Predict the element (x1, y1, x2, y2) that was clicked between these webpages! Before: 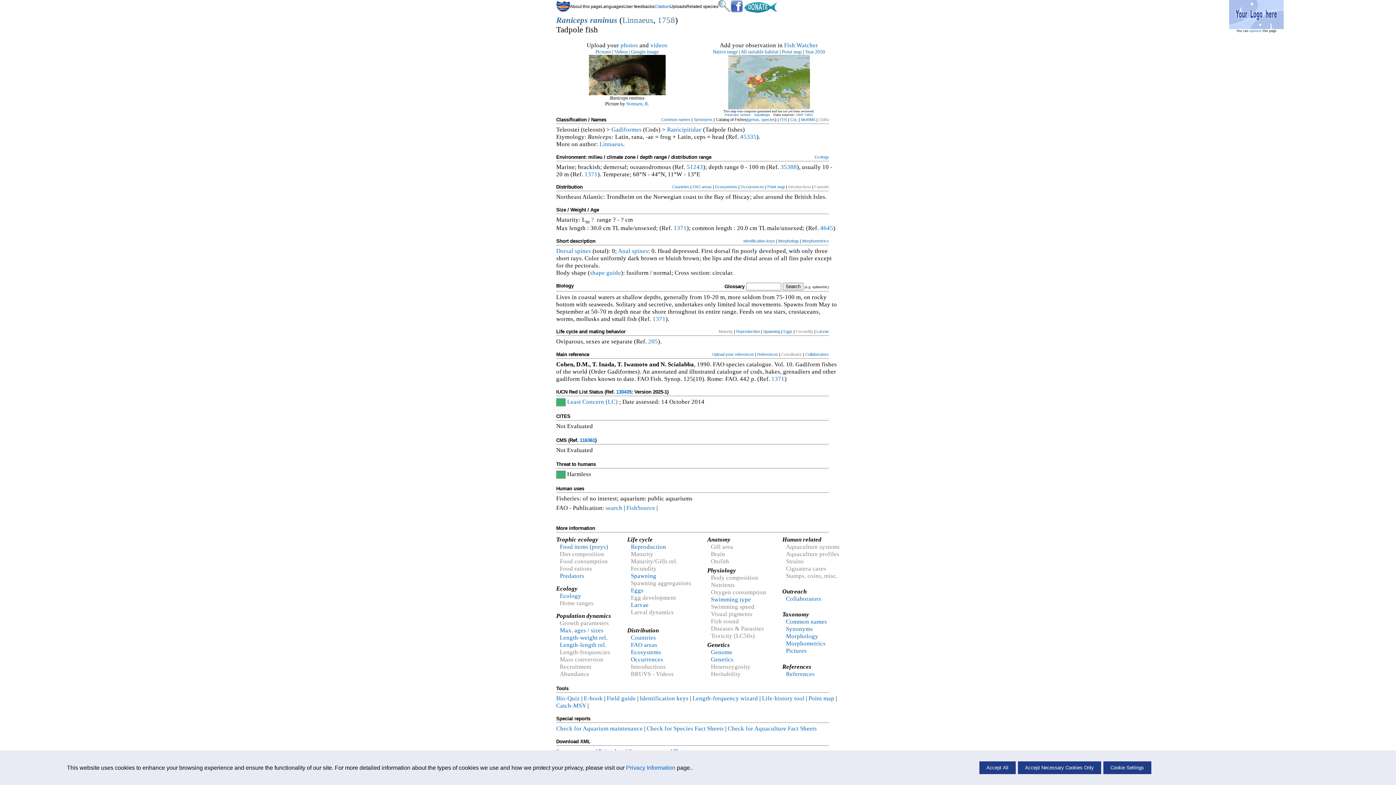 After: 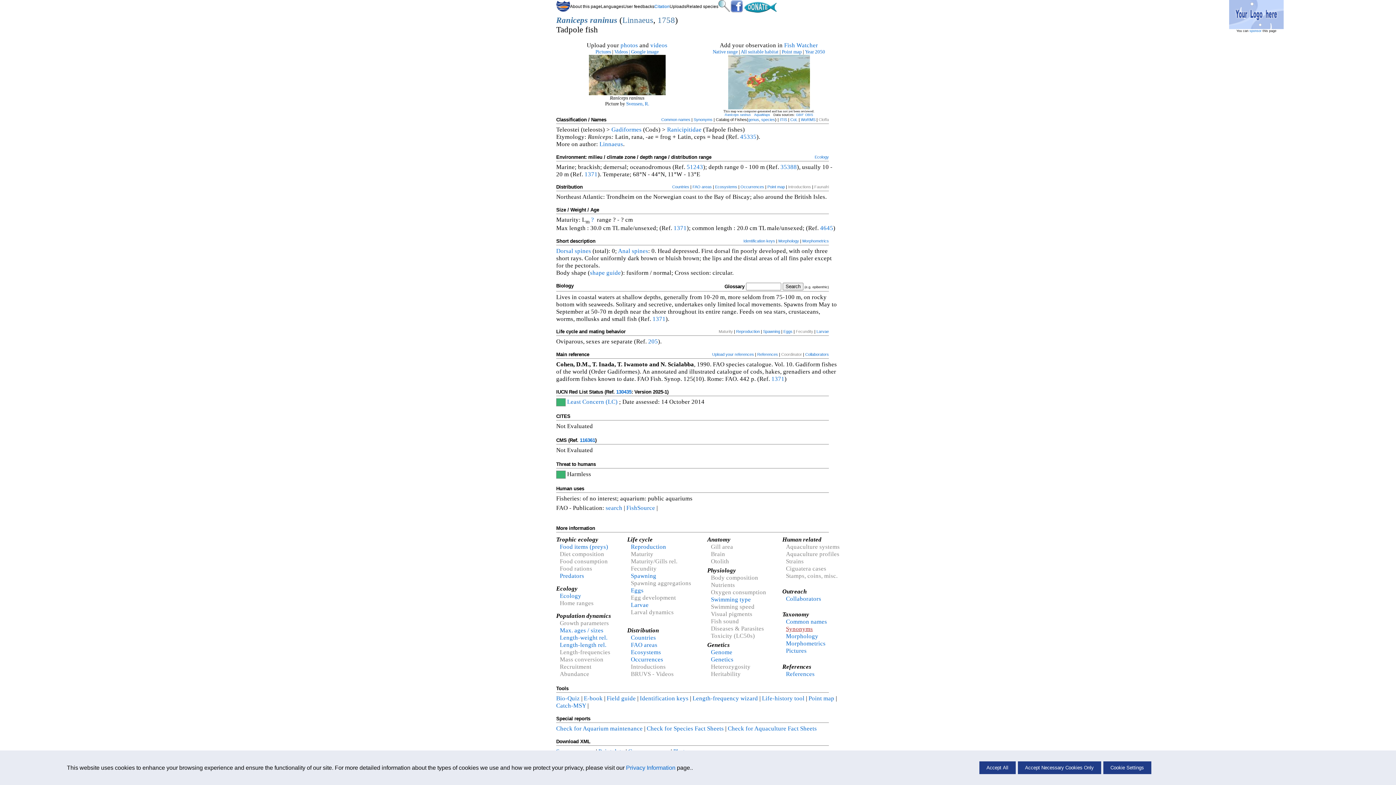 Action: label: Synonyms bbox: (786, 625, 813, 632)